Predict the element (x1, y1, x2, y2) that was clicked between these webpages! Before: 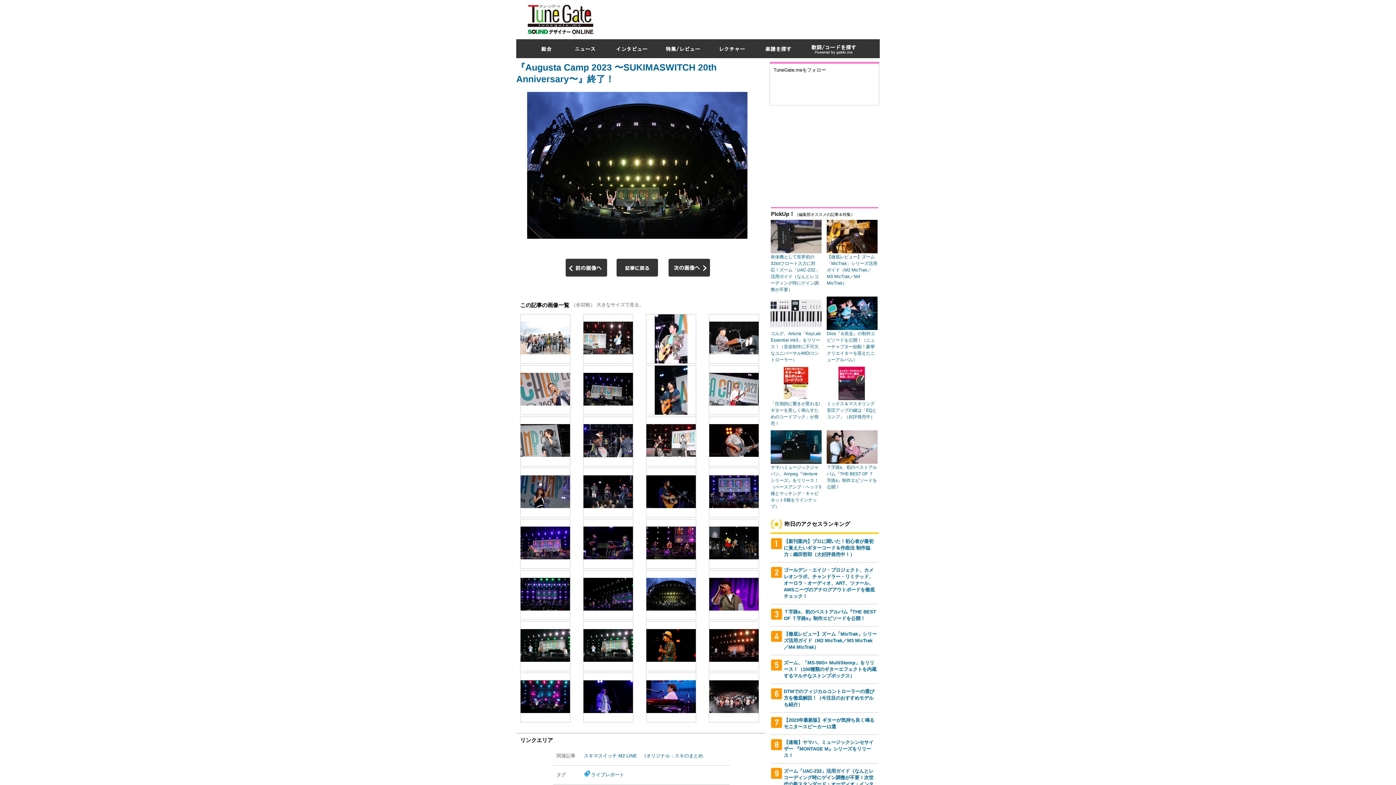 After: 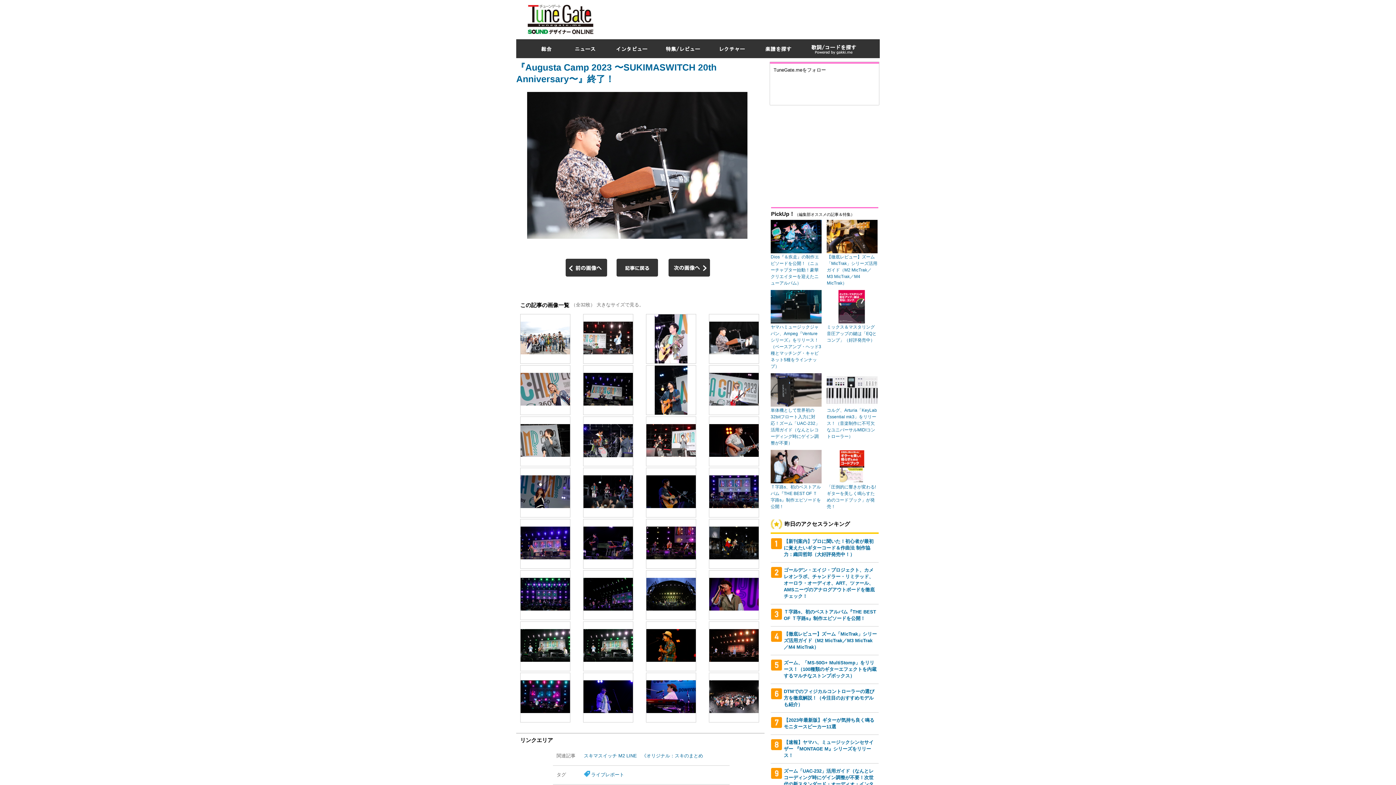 Action: bbox: (709, 314, 758, 363)